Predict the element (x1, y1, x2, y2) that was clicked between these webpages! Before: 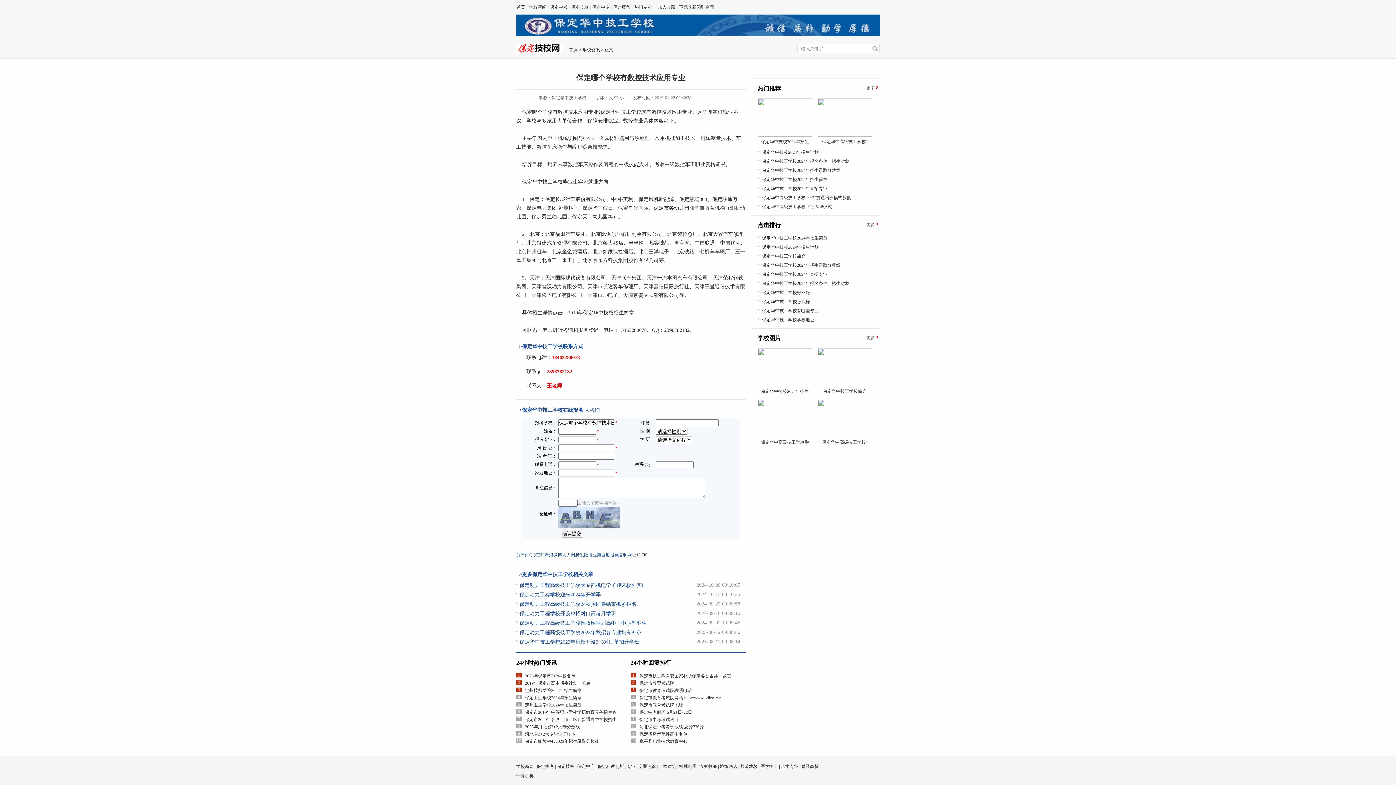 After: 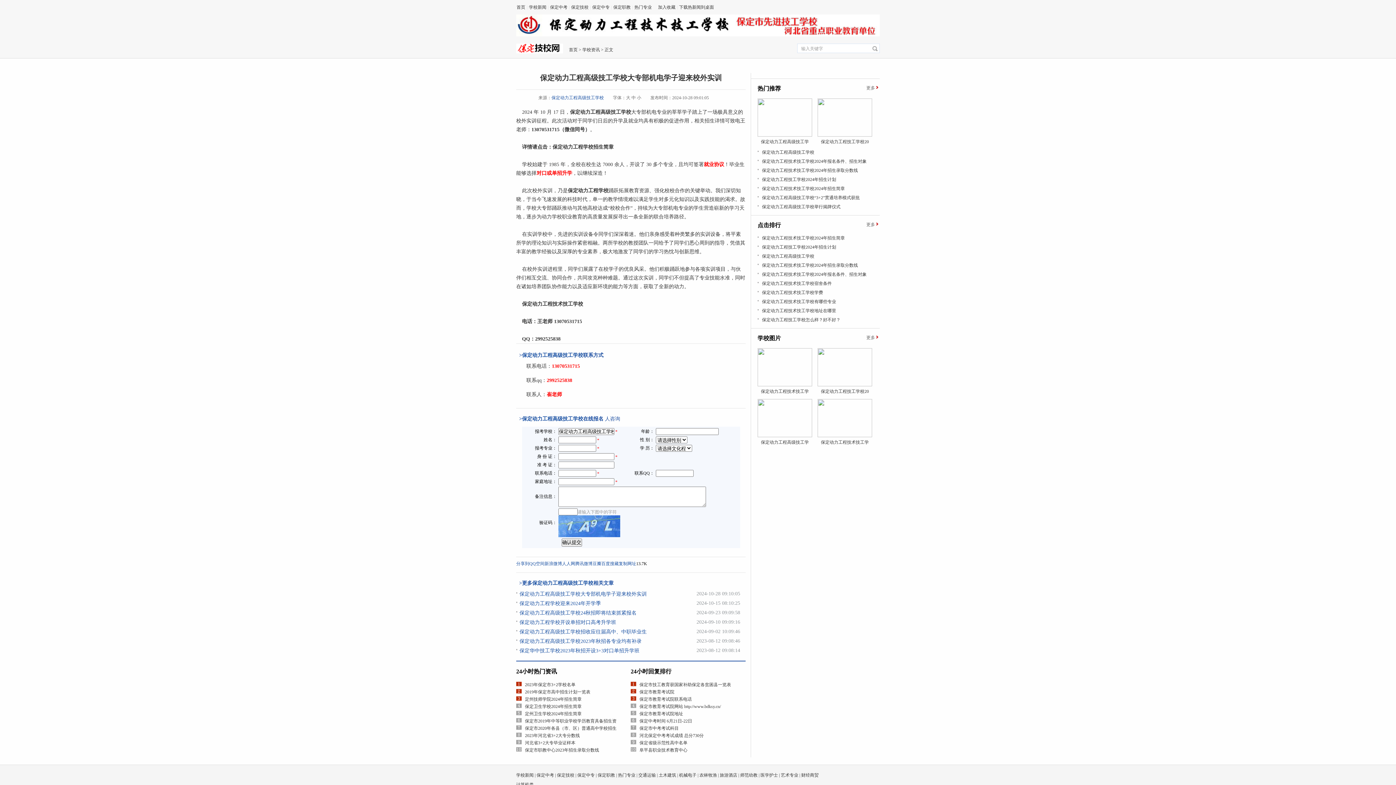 Action: bbox: (519, 582, 646, 589) label: 保定动力工程高级技工学校大专部机电学子迎来校外实训